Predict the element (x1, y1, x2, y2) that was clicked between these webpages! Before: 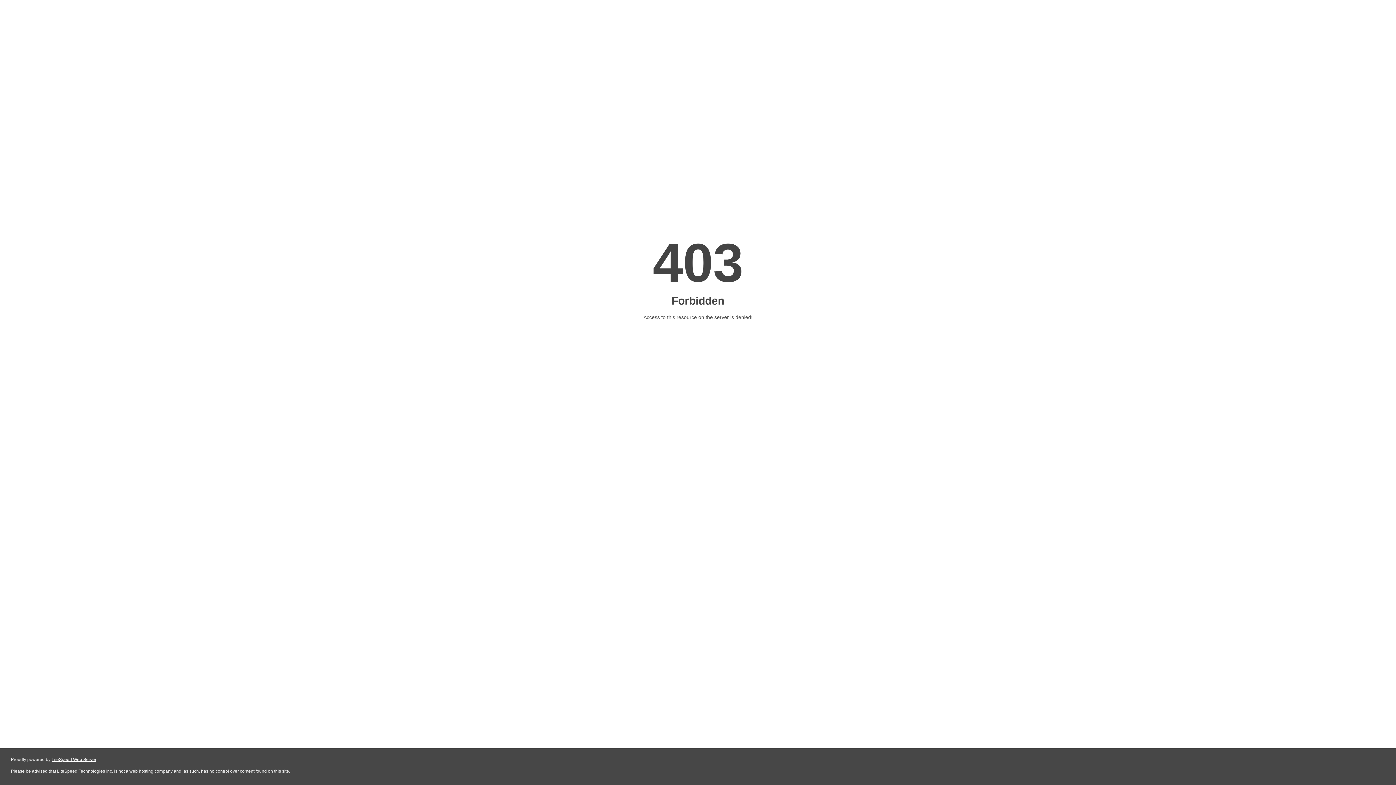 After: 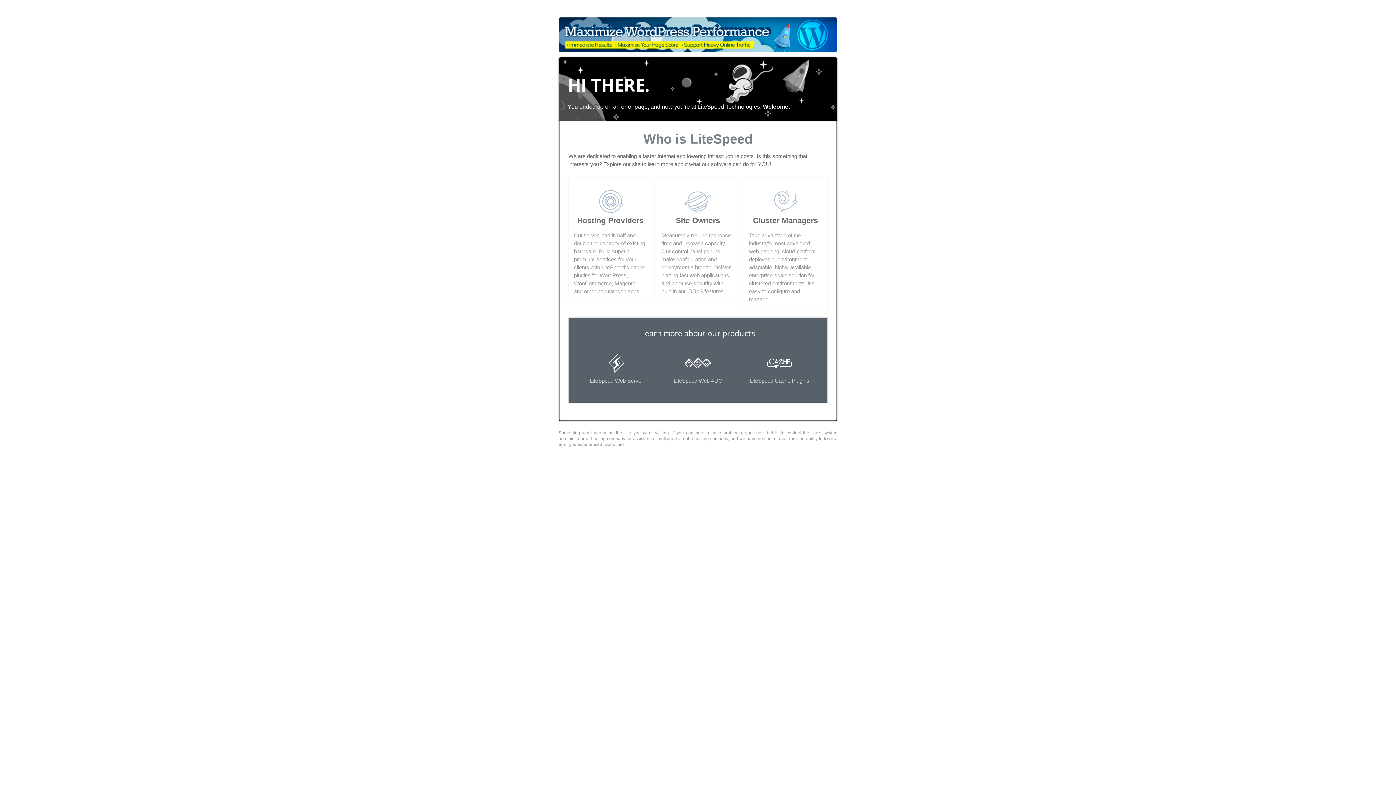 Action: label: LiteSpeed Web Server bbox: (51, 757, 96, 762)